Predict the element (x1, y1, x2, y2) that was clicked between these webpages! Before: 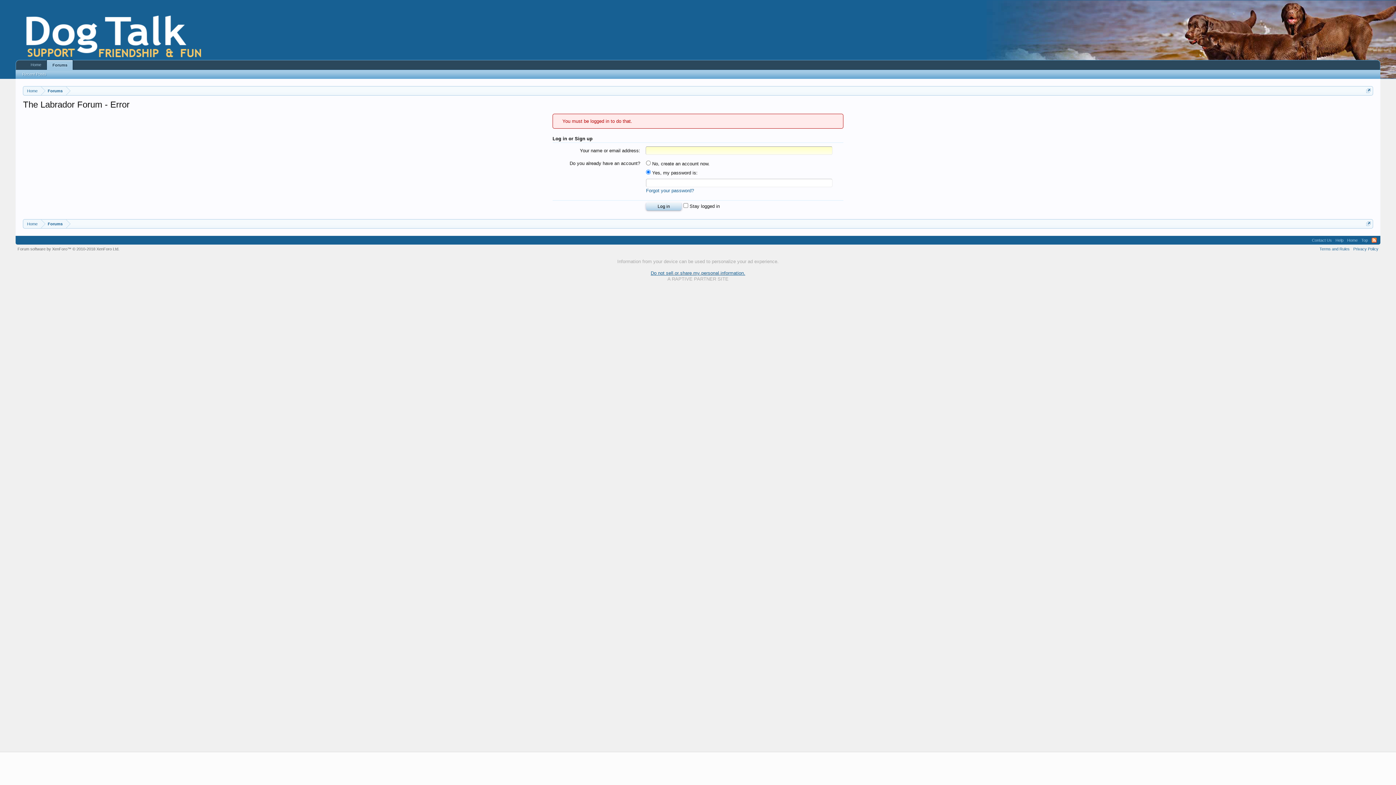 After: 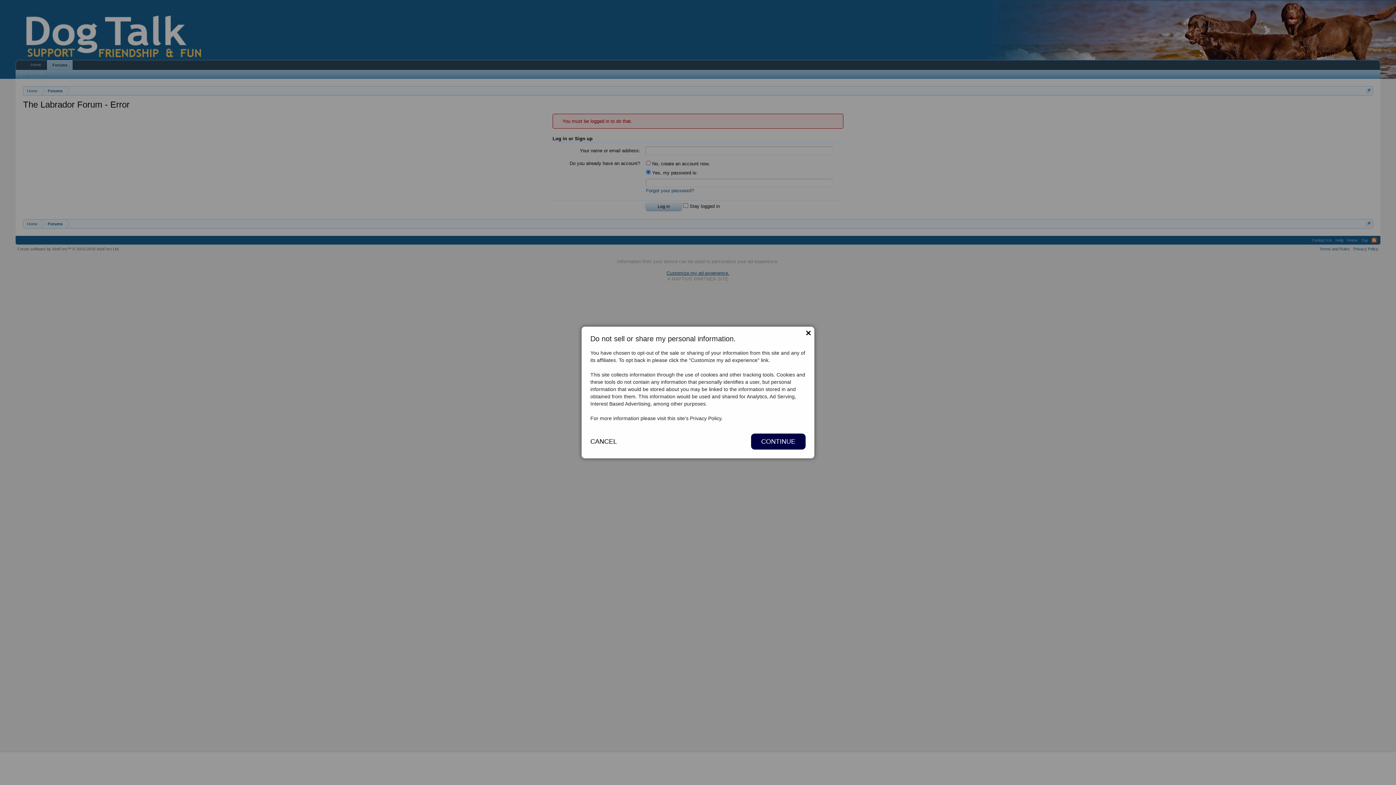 Action: label: Do not sell or share my personal information. bbox: (650, 270, 745, 275)